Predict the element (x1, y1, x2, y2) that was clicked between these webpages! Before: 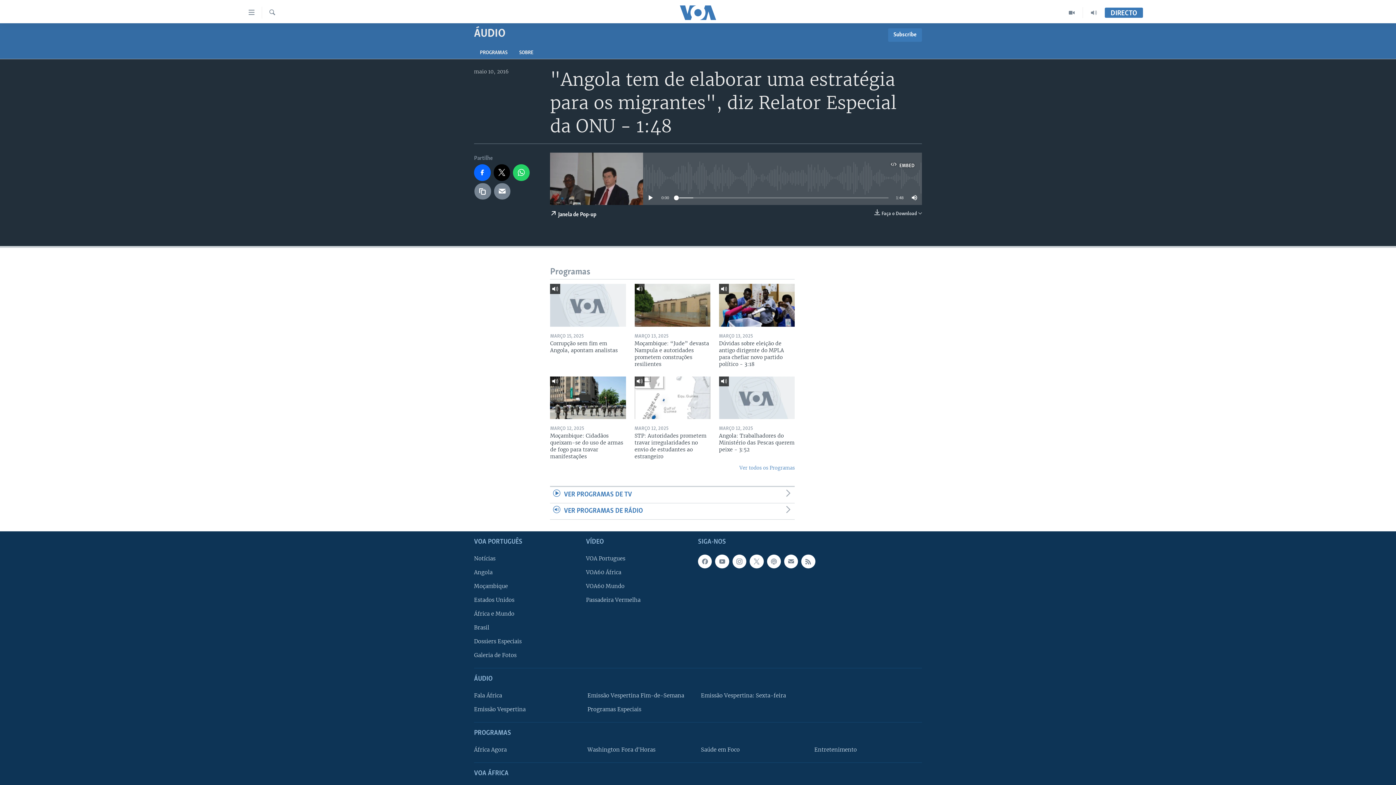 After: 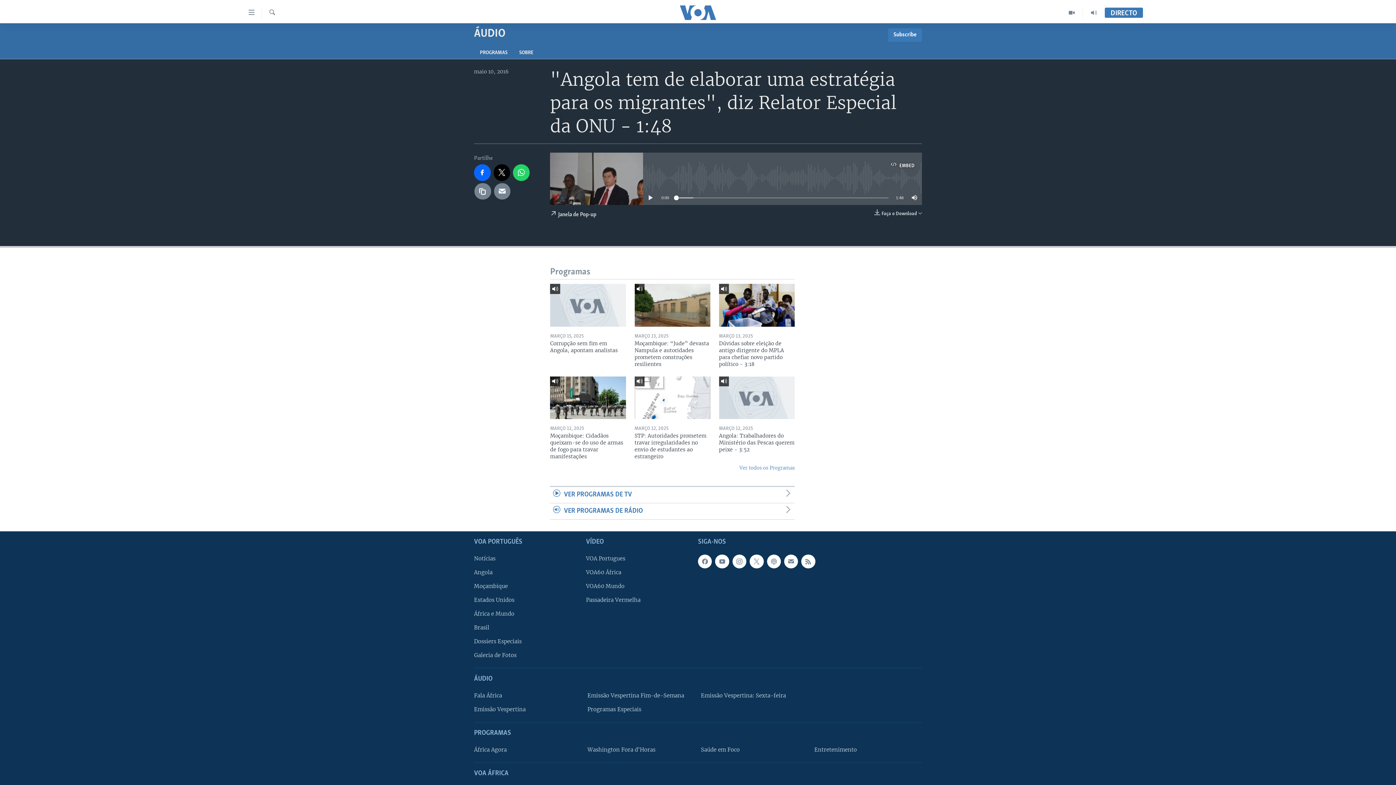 Action: bbox: (550, 205, 596, 223) label:  Janela de Pop-up